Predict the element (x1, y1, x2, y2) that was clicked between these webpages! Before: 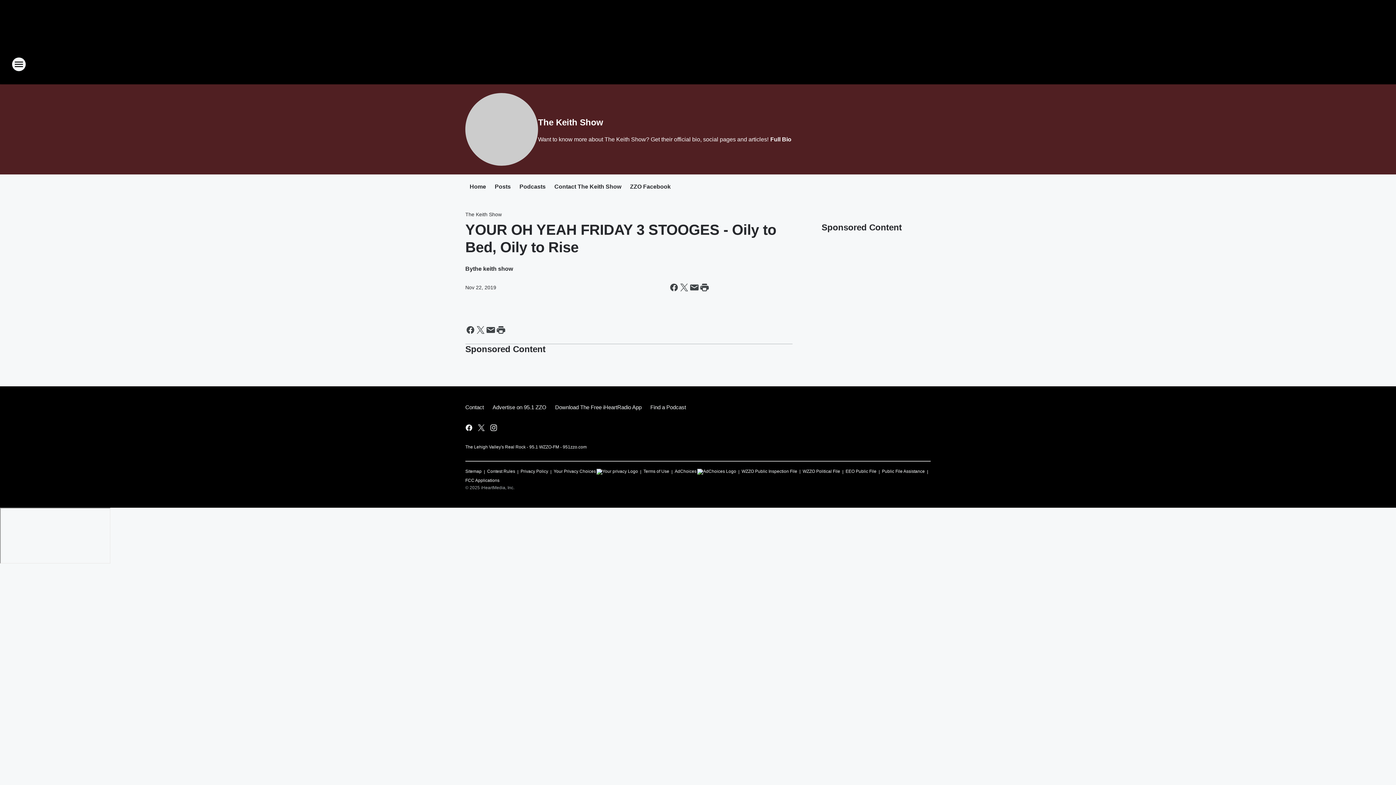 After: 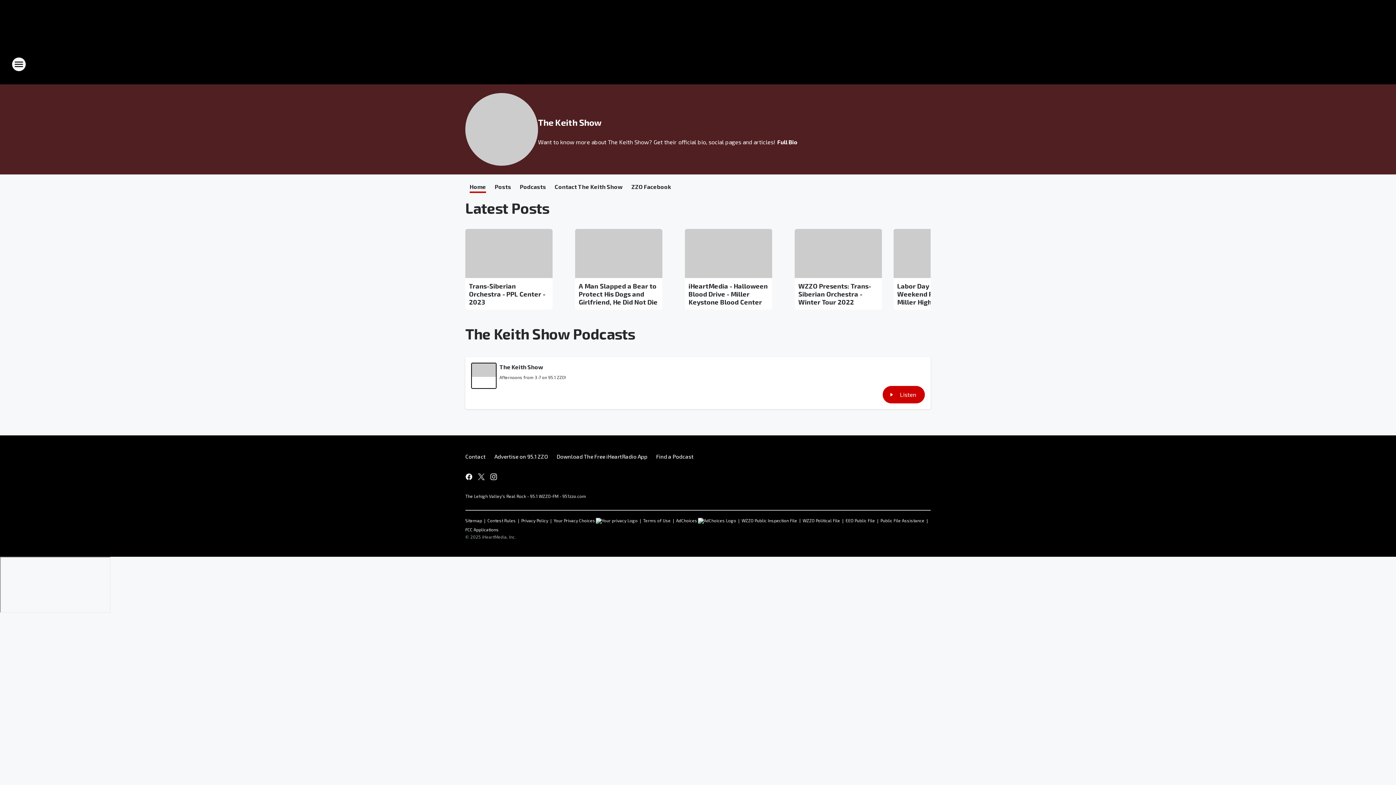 Action: label: The Keith Show bbox: (465, 211, 501, 217)